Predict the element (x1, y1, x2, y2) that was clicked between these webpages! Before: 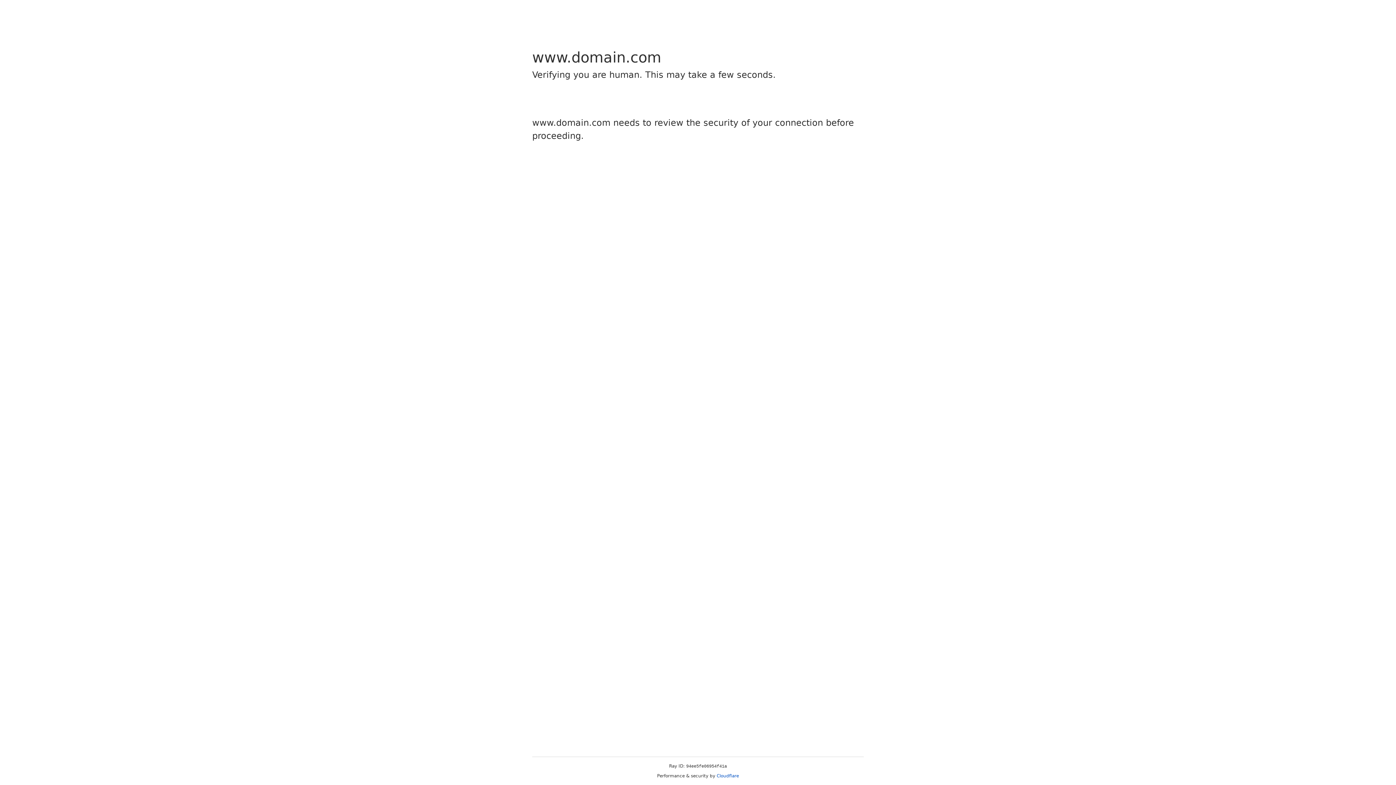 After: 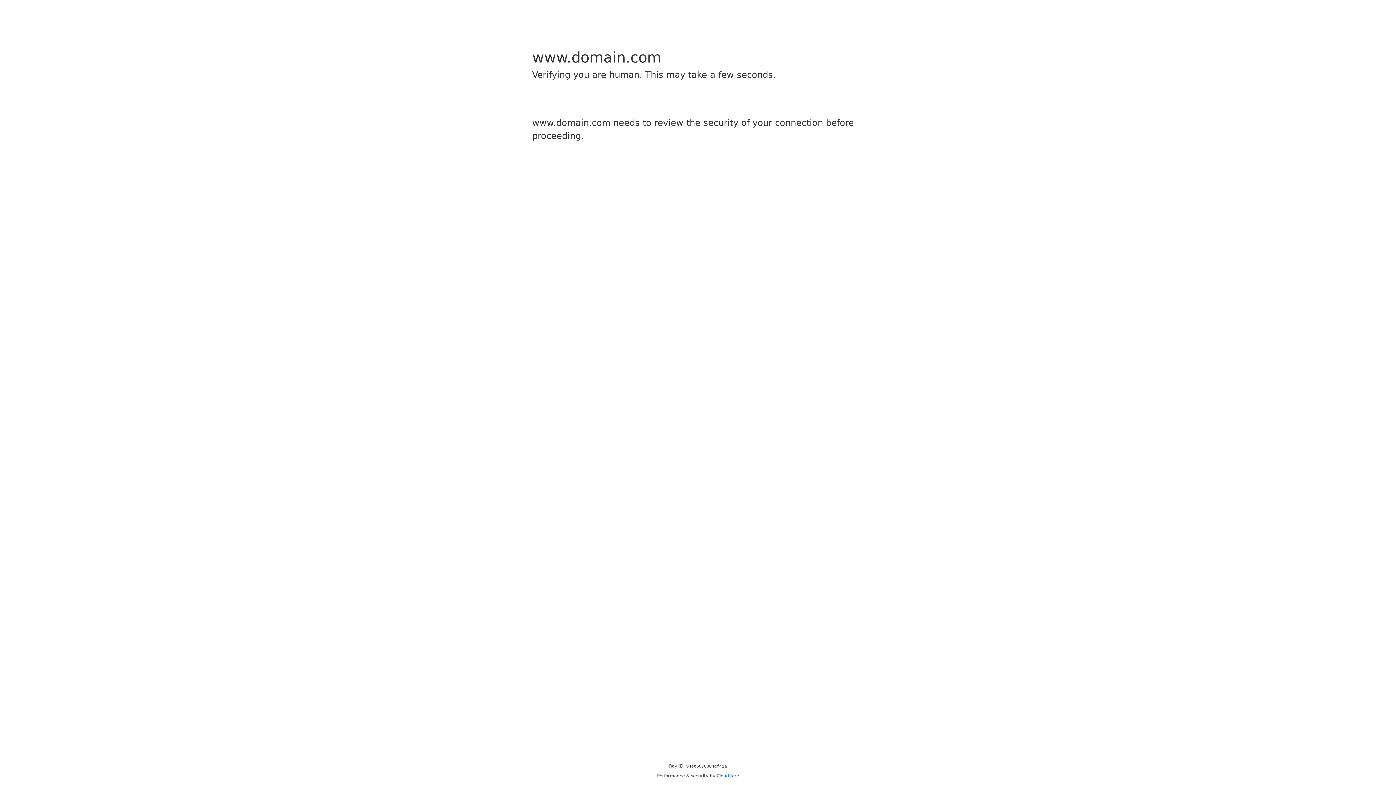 Action: label: Cloudflare bbox: (716, 773, 739, 778)